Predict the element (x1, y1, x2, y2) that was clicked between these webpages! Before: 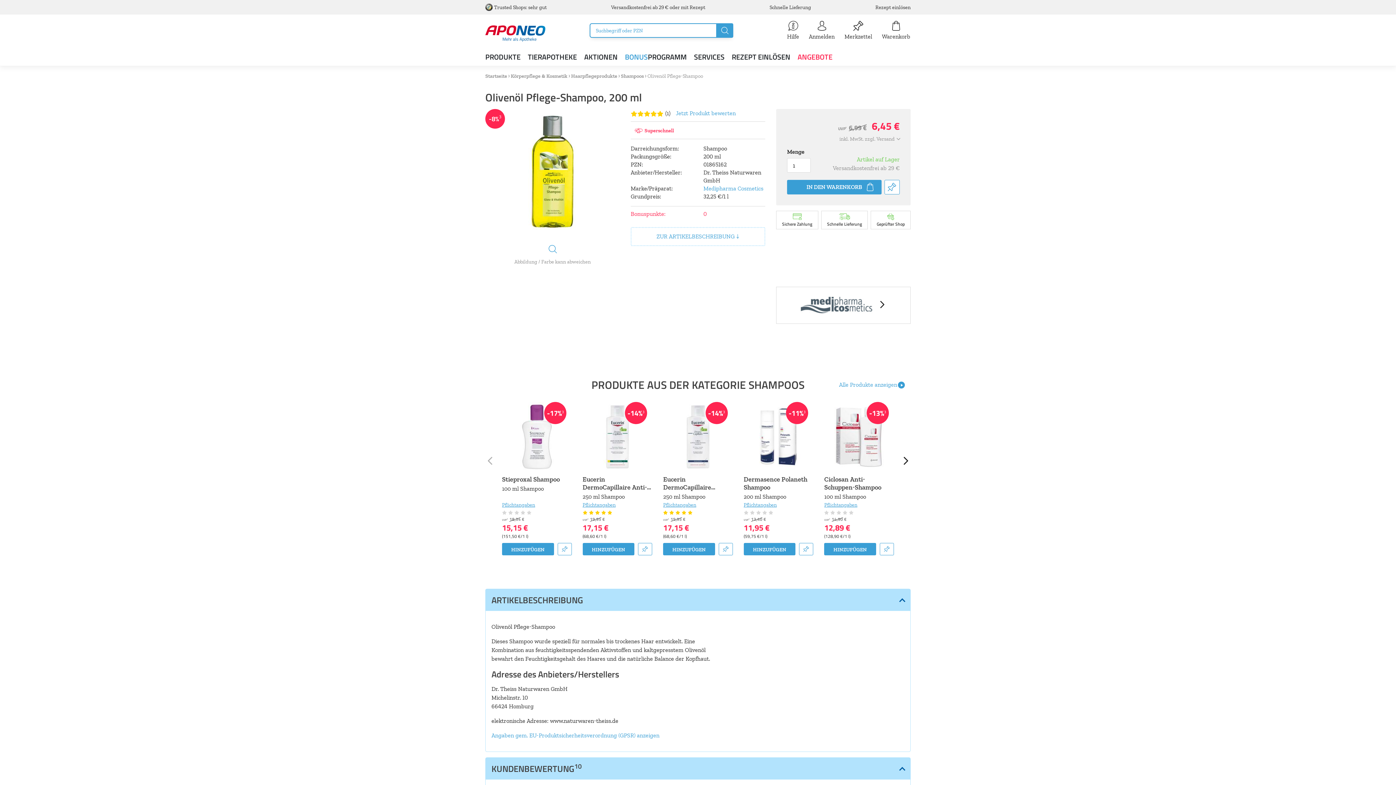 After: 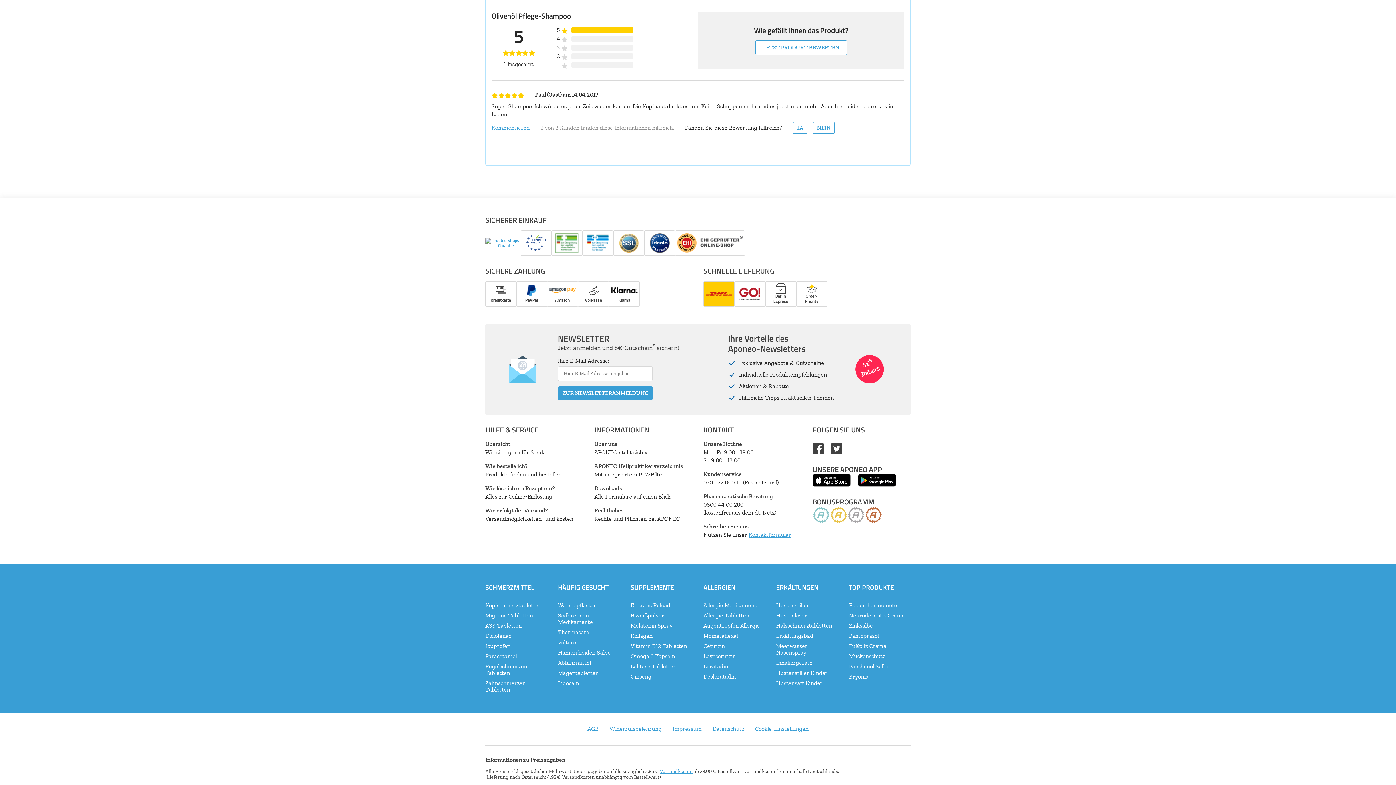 Action: label: (1) bbox: (630, 109, 670, 117)